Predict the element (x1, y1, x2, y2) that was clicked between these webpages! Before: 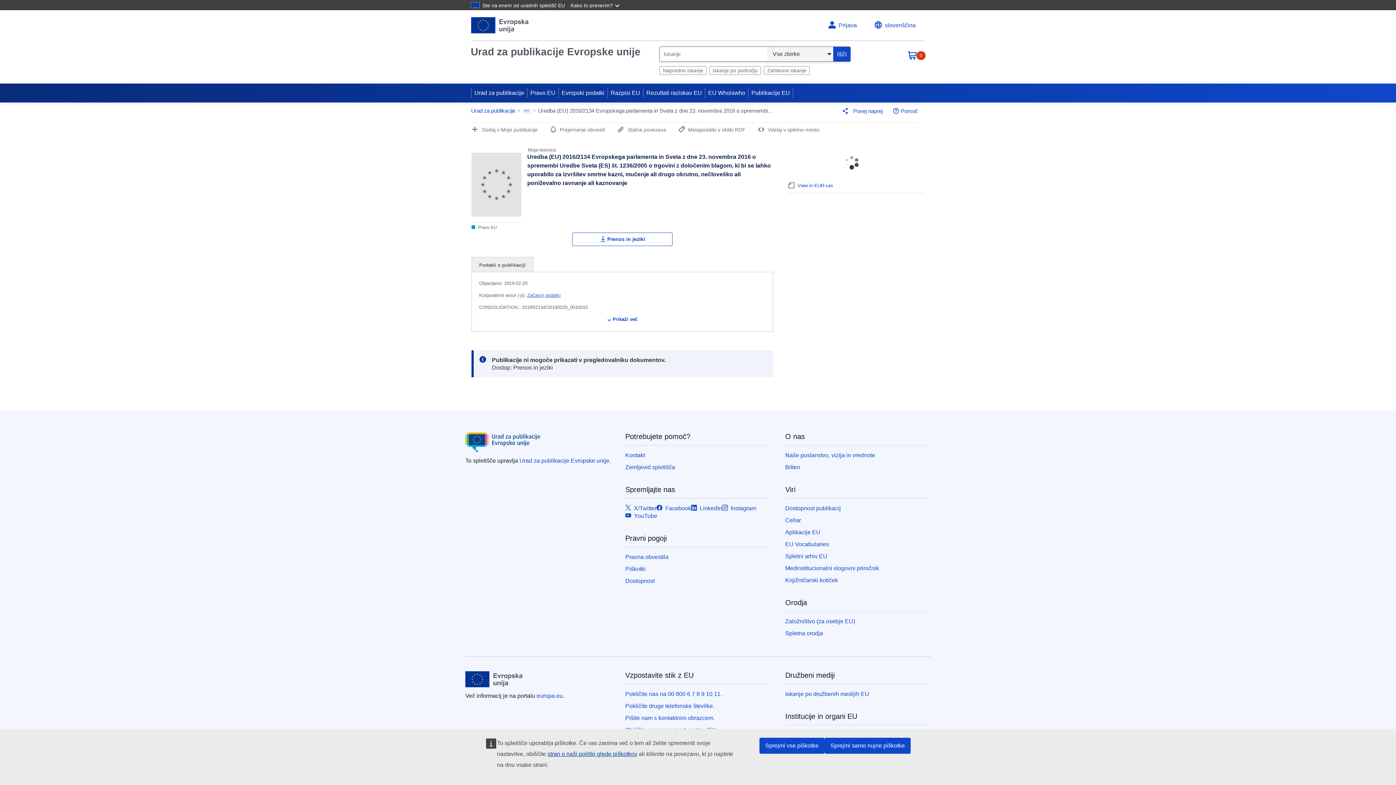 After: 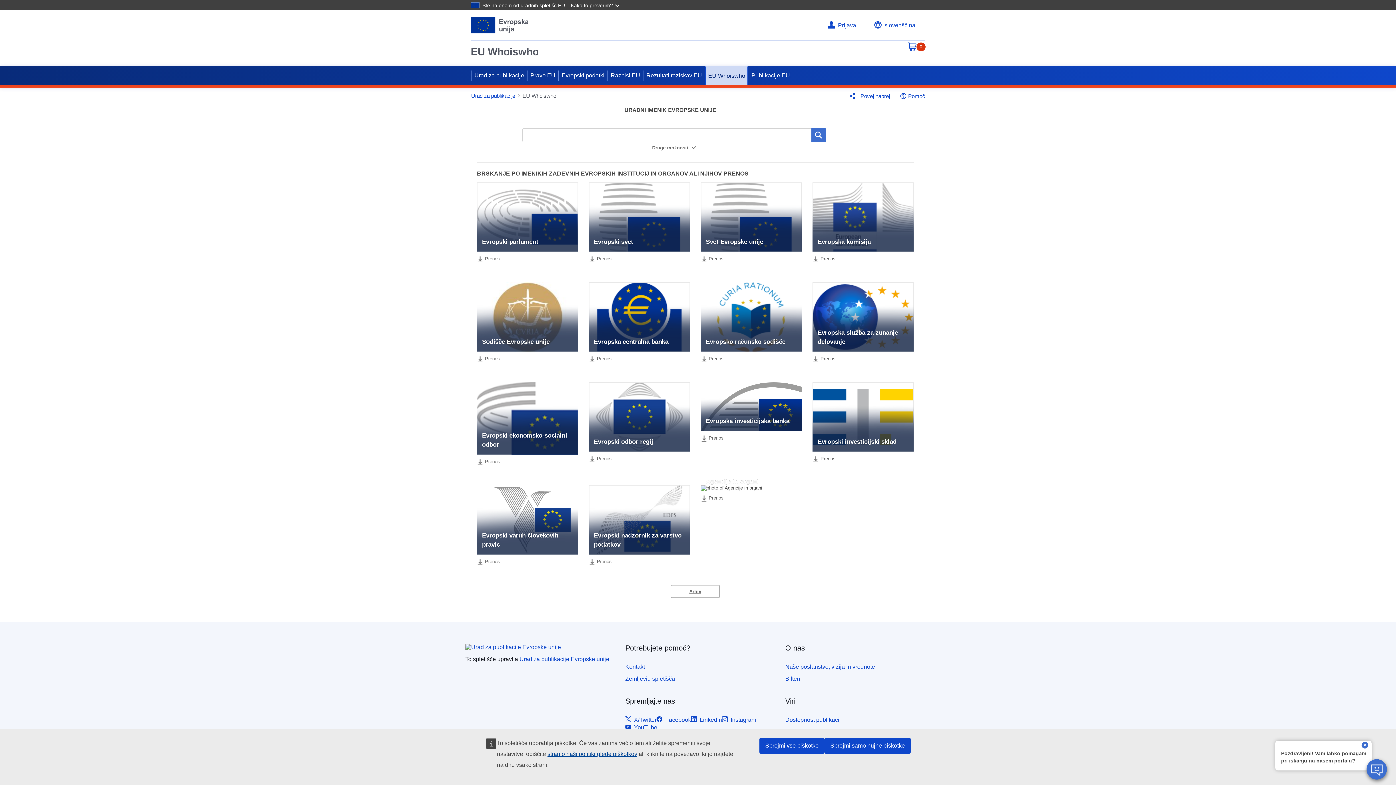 Action: label: EU Whoiswho bbox: (705, 83, 748, 102)